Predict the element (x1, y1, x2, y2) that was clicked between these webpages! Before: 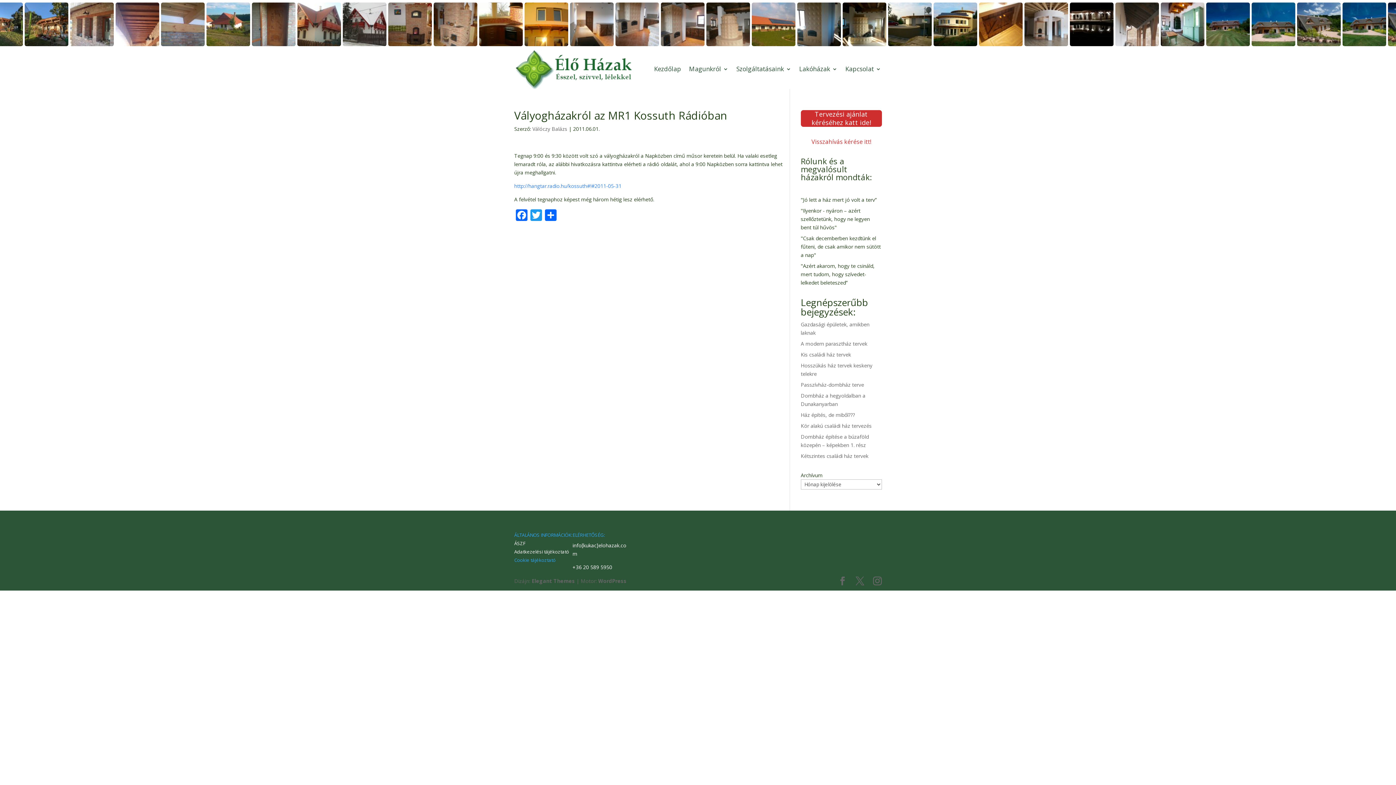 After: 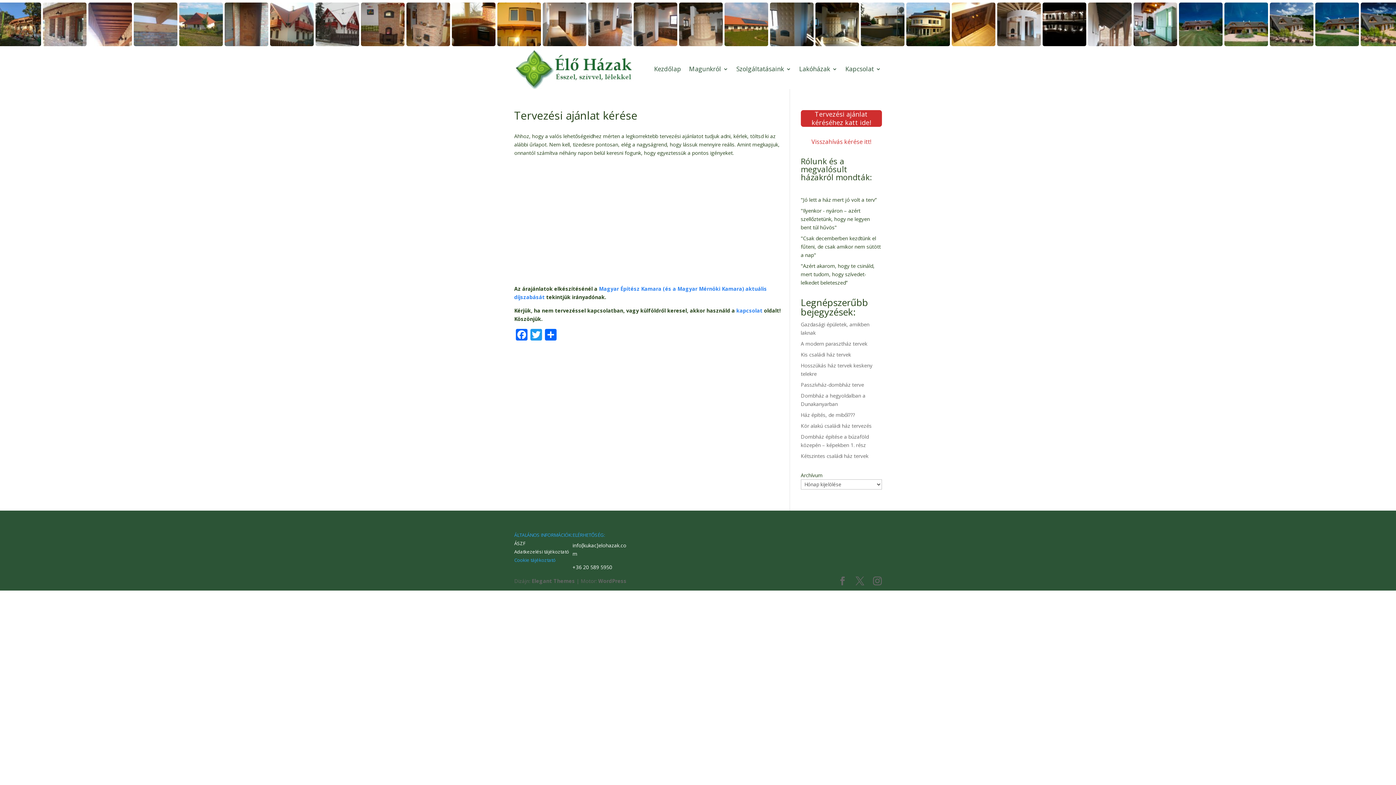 Action: label: Tervezési ajánlat kéréséhez katt ide! bbox: (801, 110, 882, 126)